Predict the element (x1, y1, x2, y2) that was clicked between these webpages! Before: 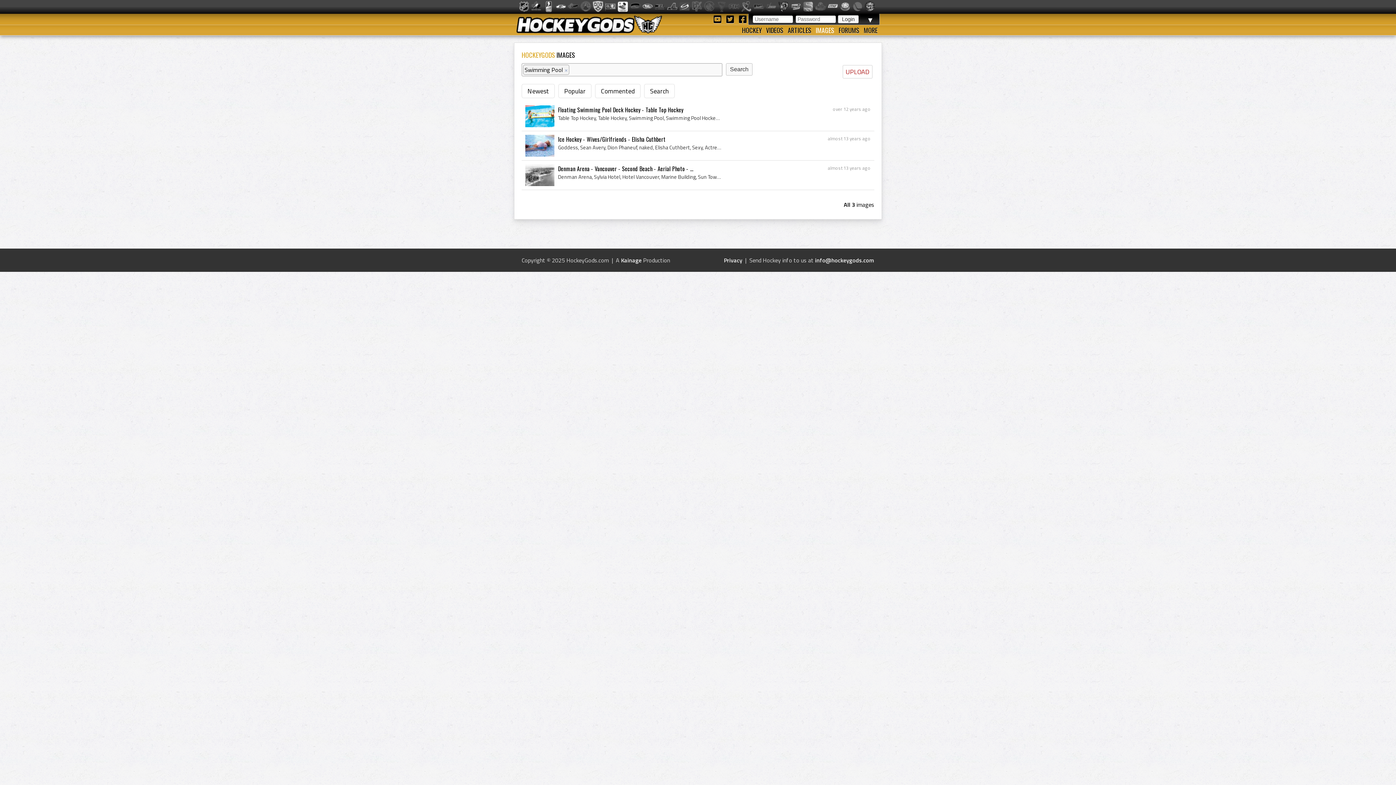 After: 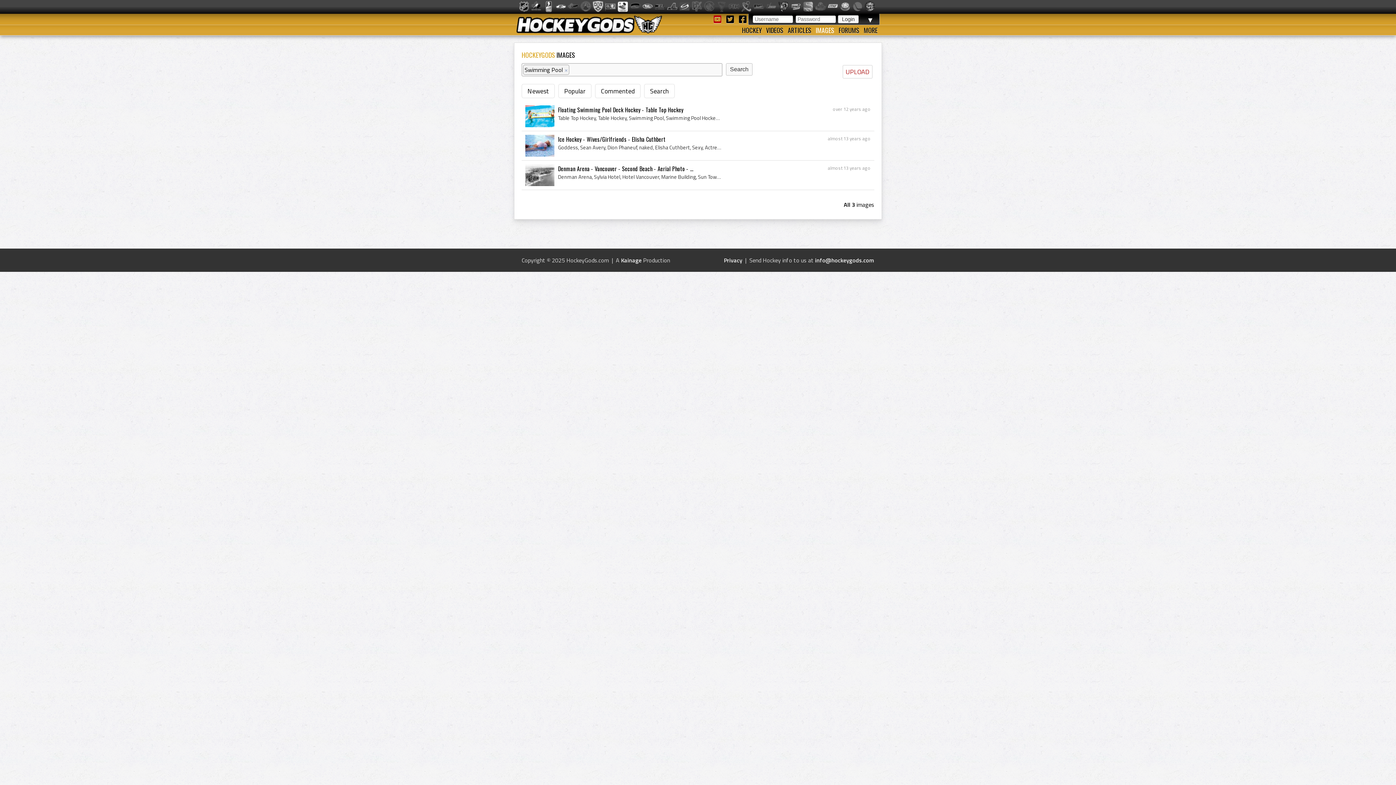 Action: bbox: (712, 12, 724, 25) label:  